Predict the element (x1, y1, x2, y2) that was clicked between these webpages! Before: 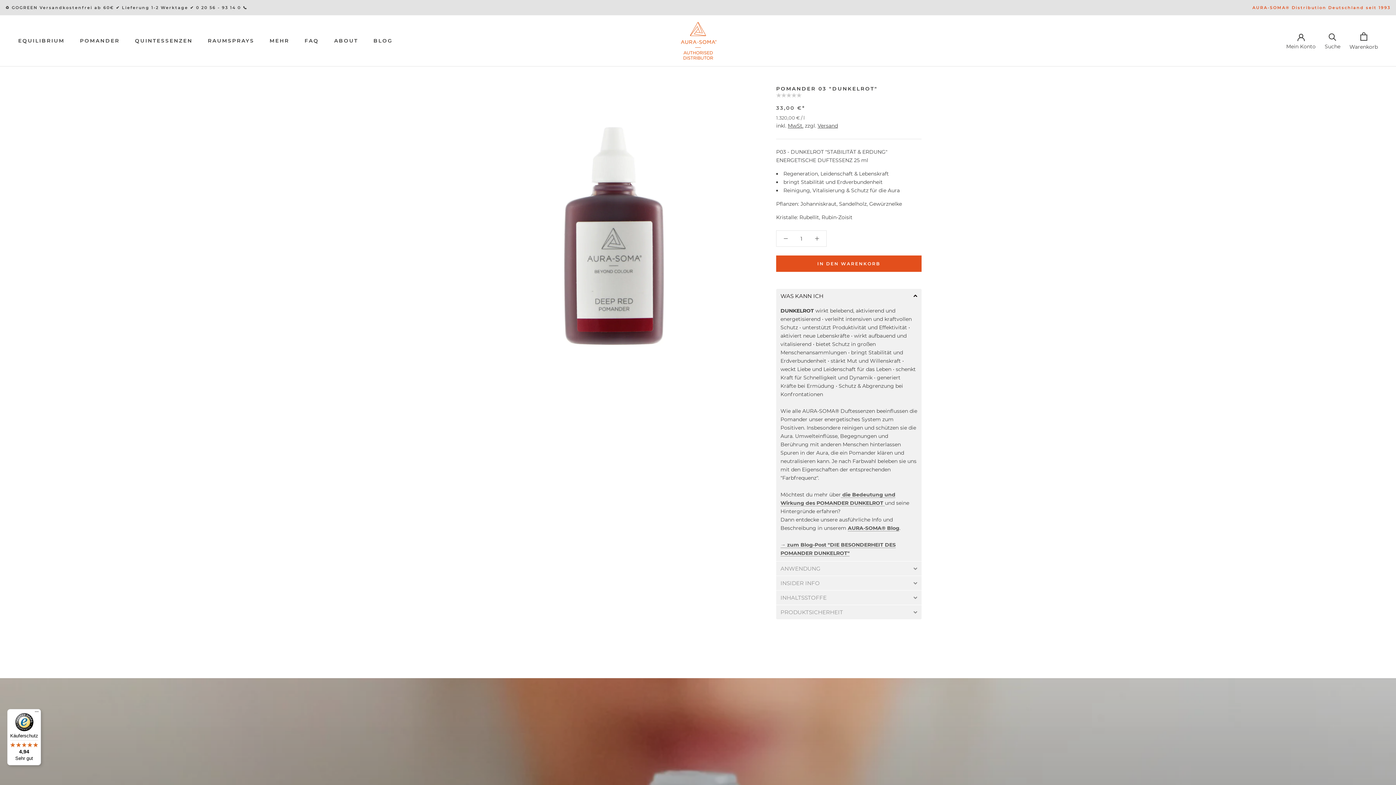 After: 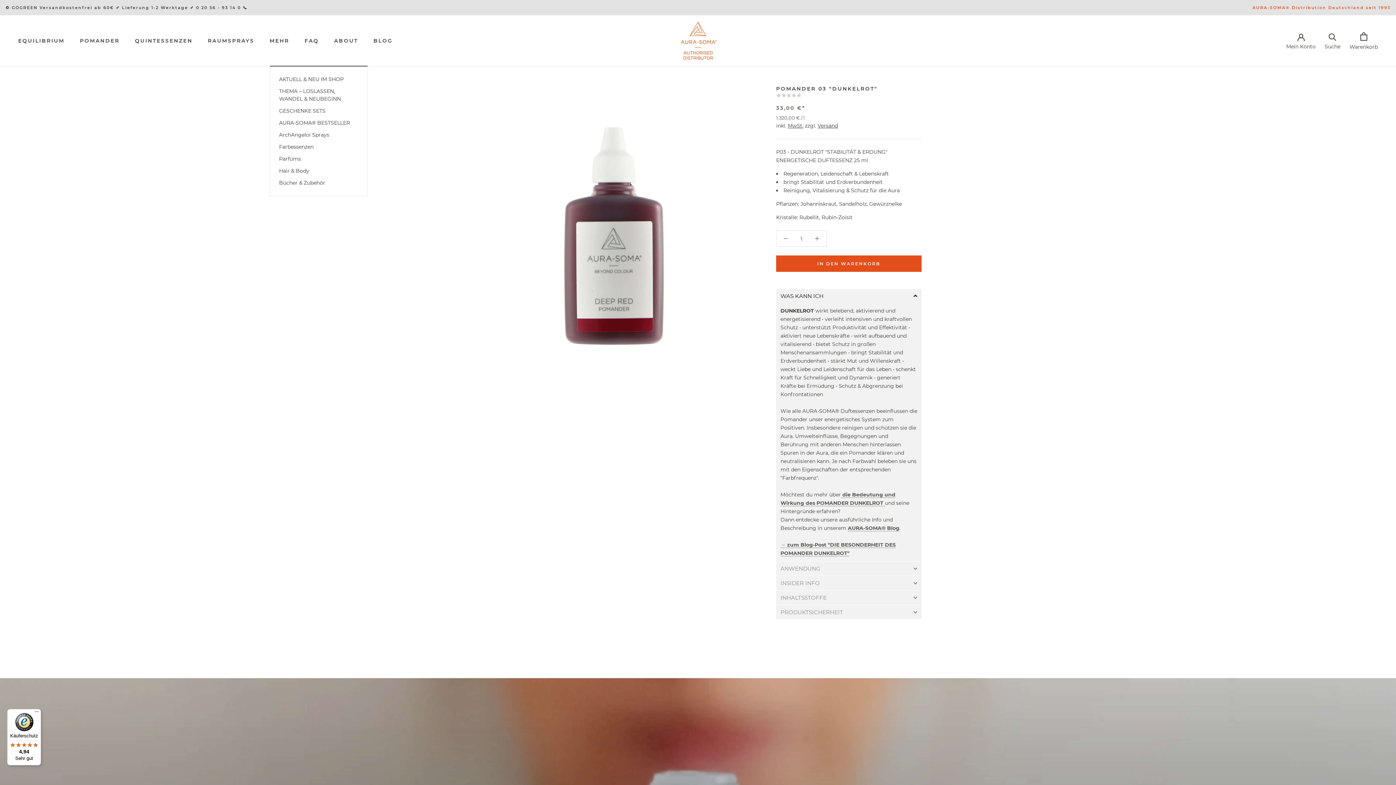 Action: bbox: (269, 37, 289, 44) label: MEHR